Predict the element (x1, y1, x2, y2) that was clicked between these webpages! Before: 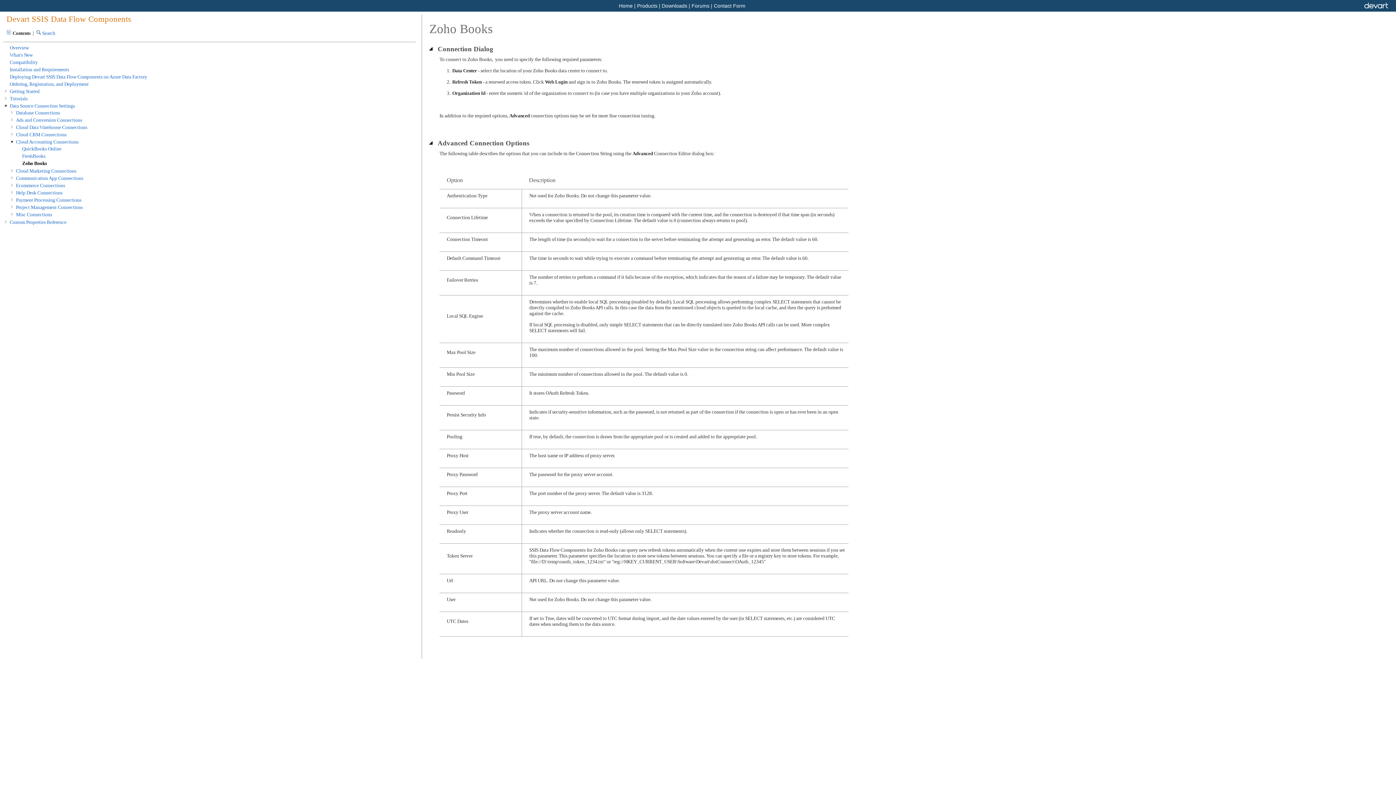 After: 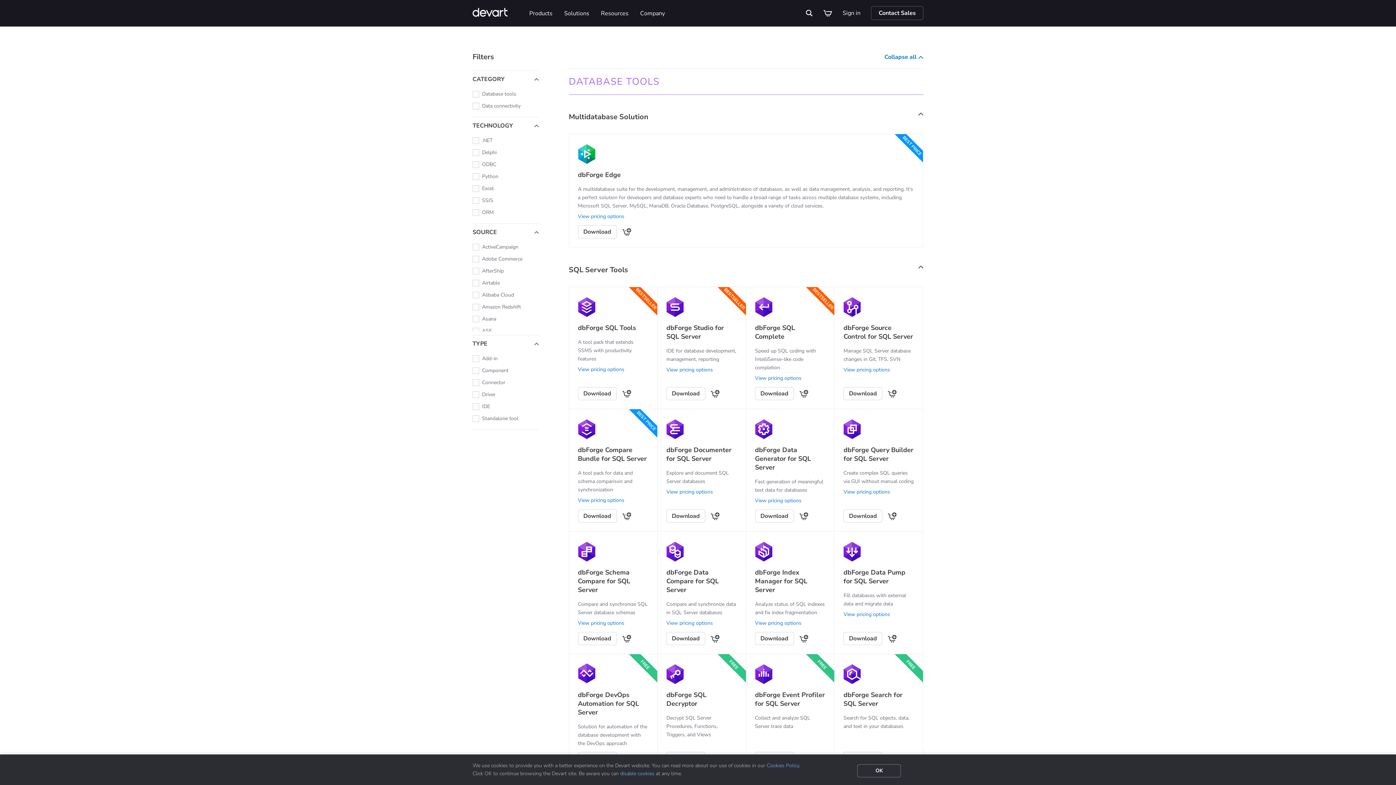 Action: bbox: (661, 2, 687, 8) label: Downloads